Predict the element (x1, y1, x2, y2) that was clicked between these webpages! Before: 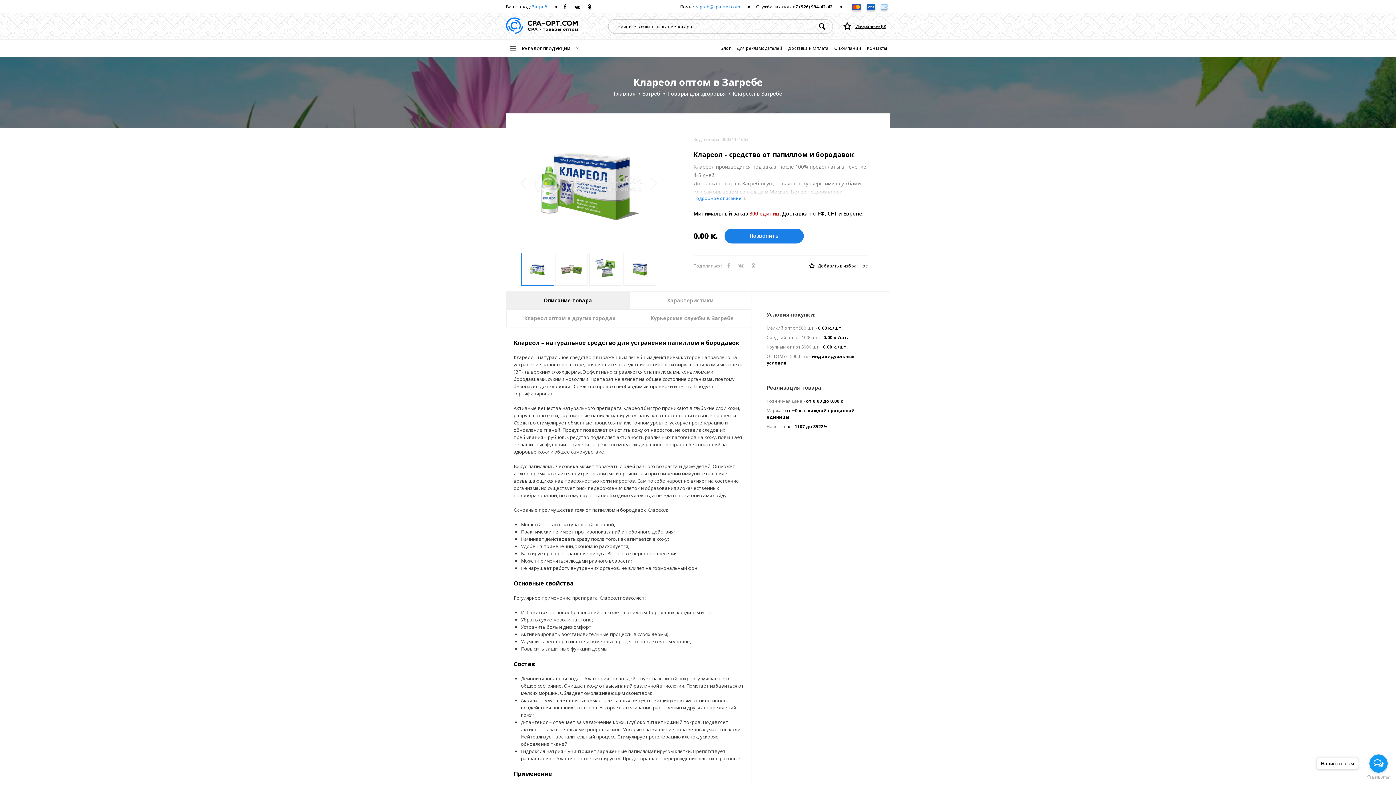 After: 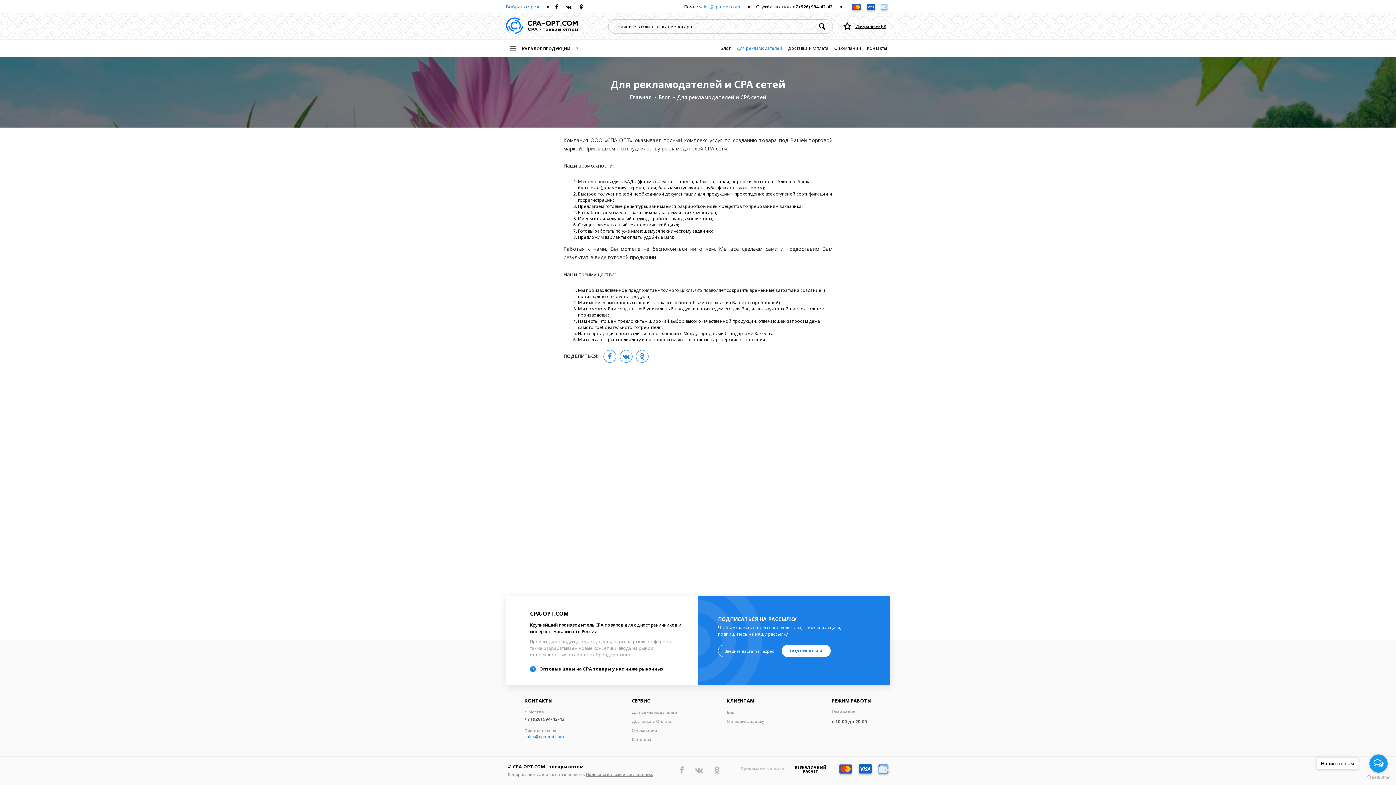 Action: label: Для рекламодателей bbox: (733, 44, 785, 52)